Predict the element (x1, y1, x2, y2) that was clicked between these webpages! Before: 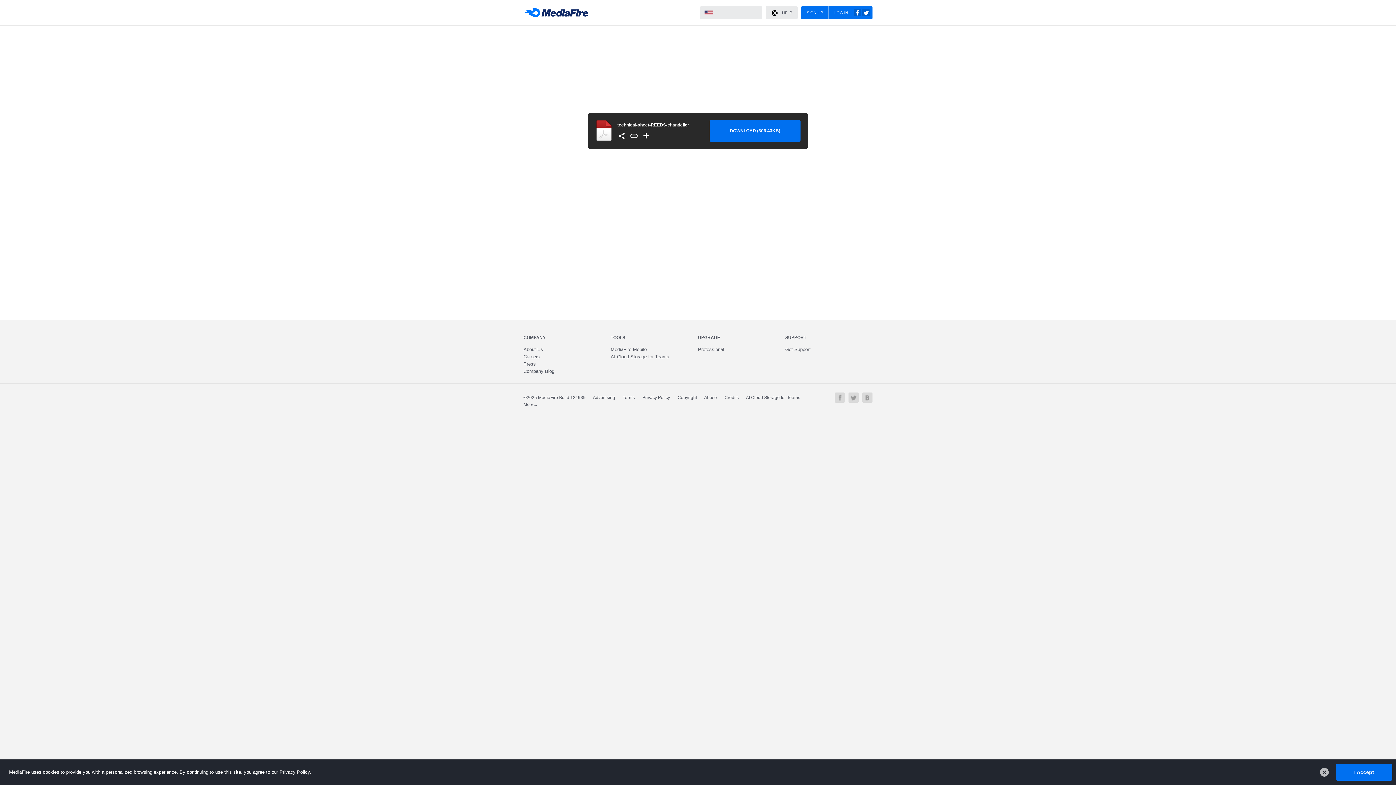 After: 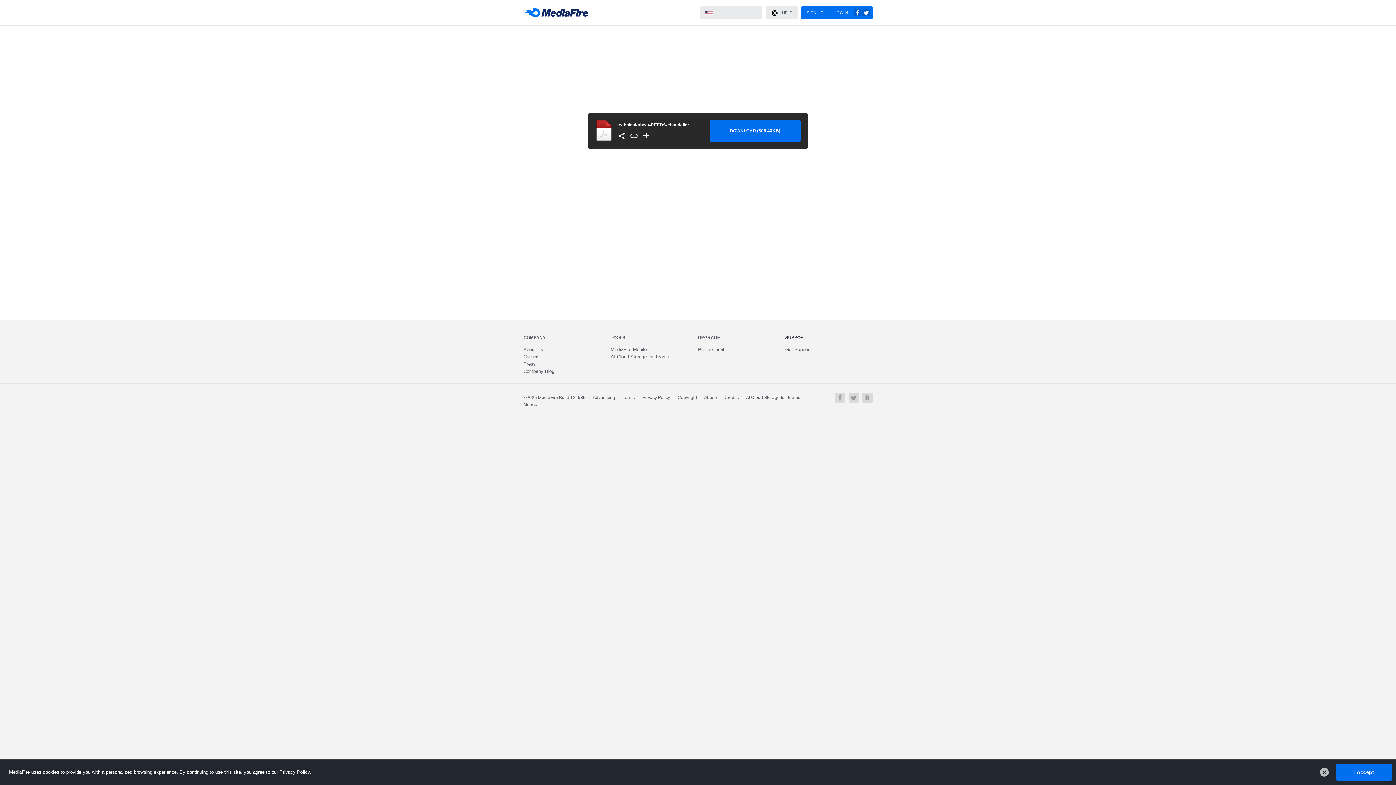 Action: label: SUPPORT bbox: (785, 335, 806, 340)